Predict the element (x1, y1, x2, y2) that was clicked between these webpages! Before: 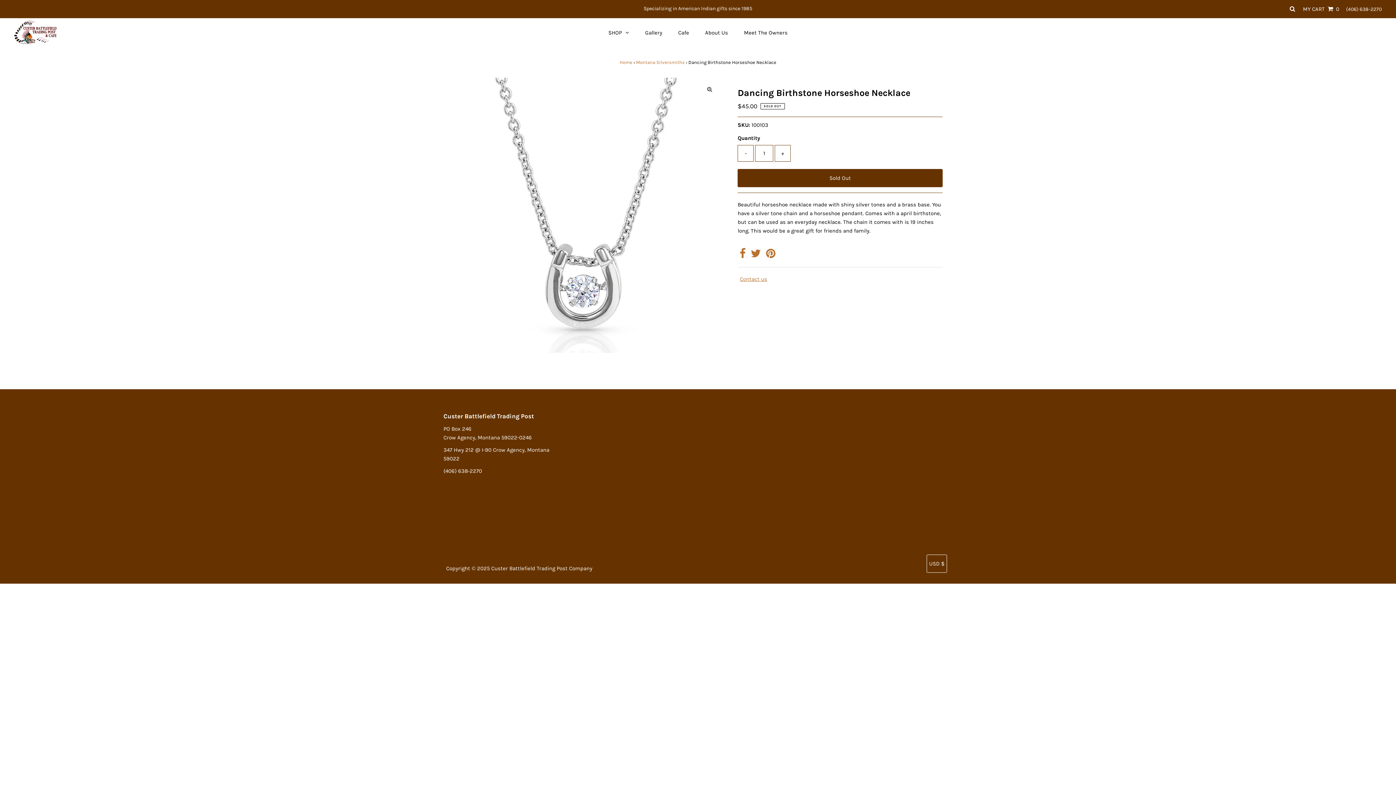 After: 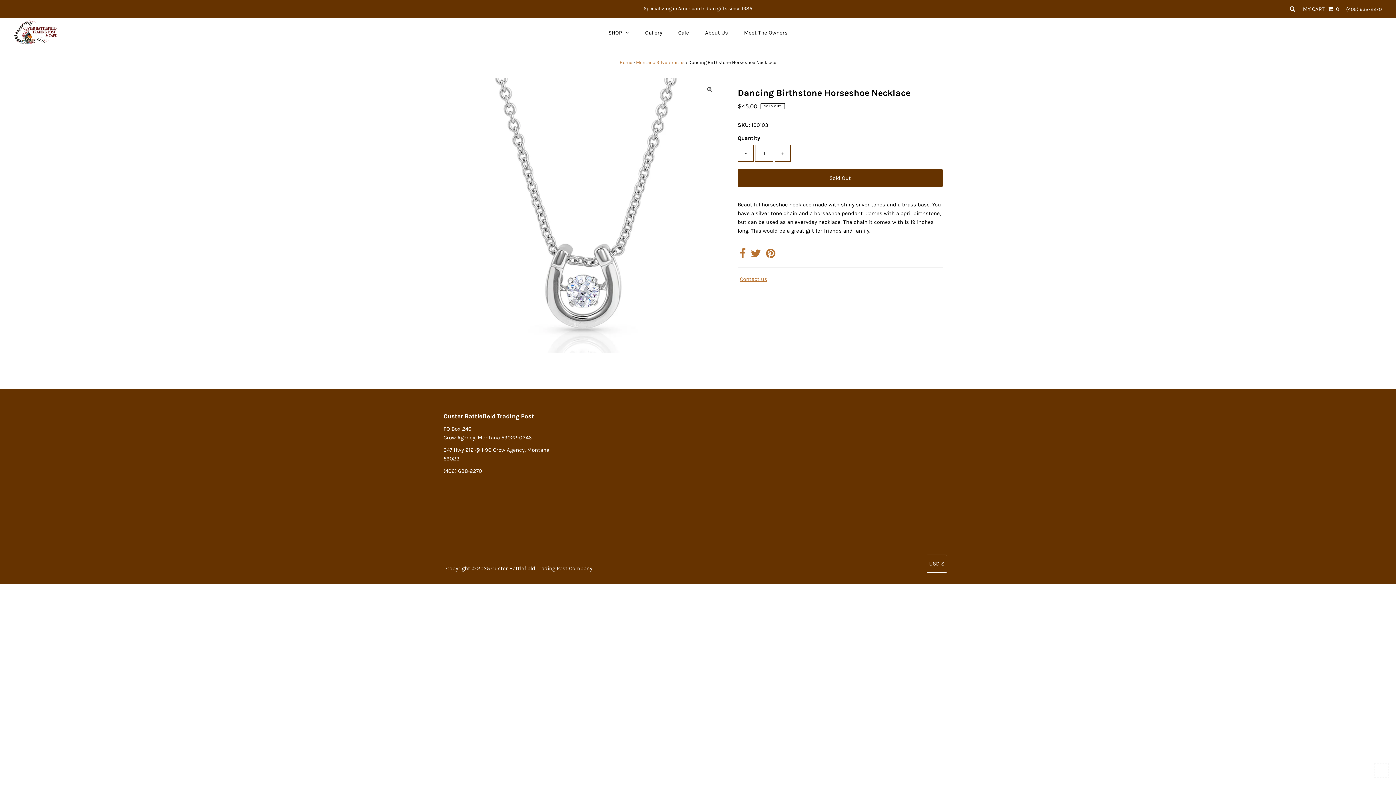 Action: bbox: (1374, 763, 1389, 778)